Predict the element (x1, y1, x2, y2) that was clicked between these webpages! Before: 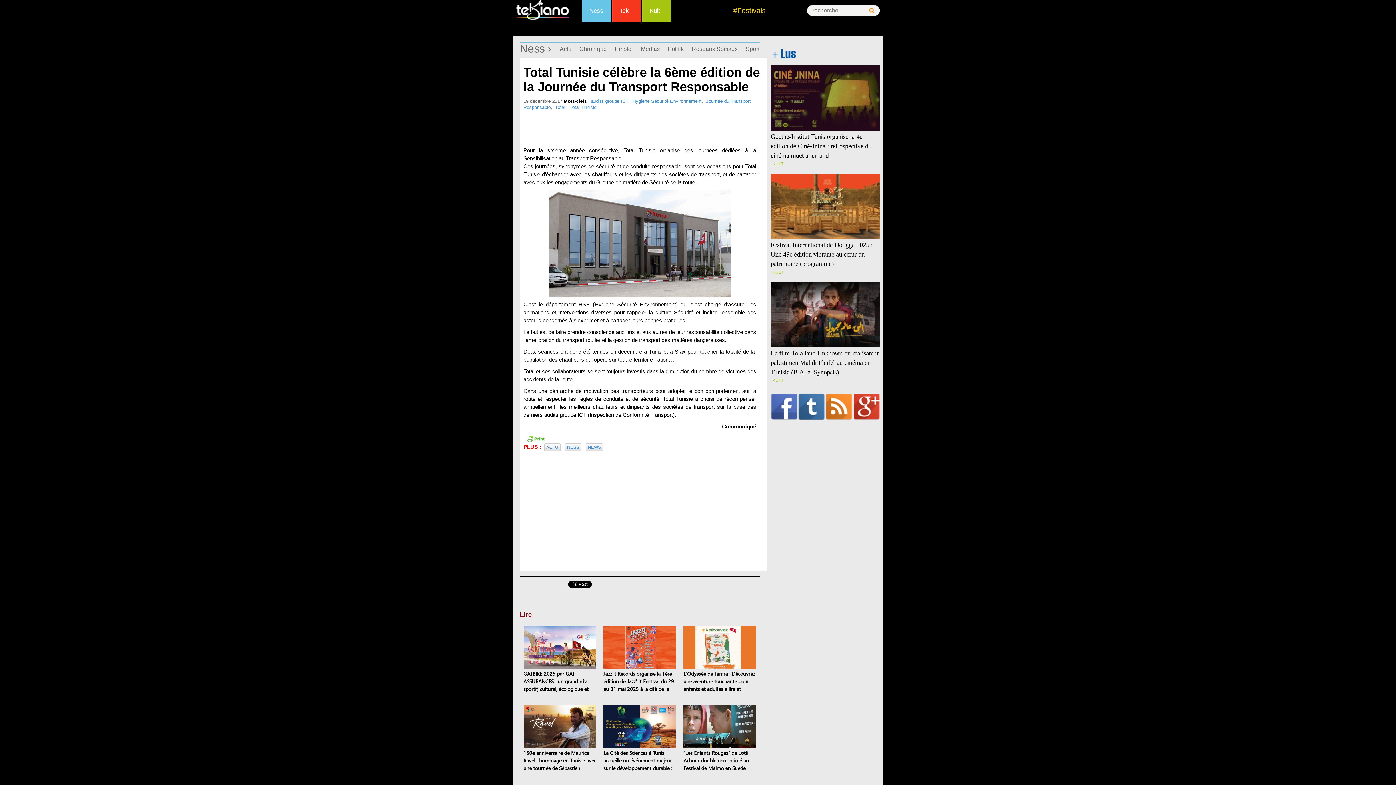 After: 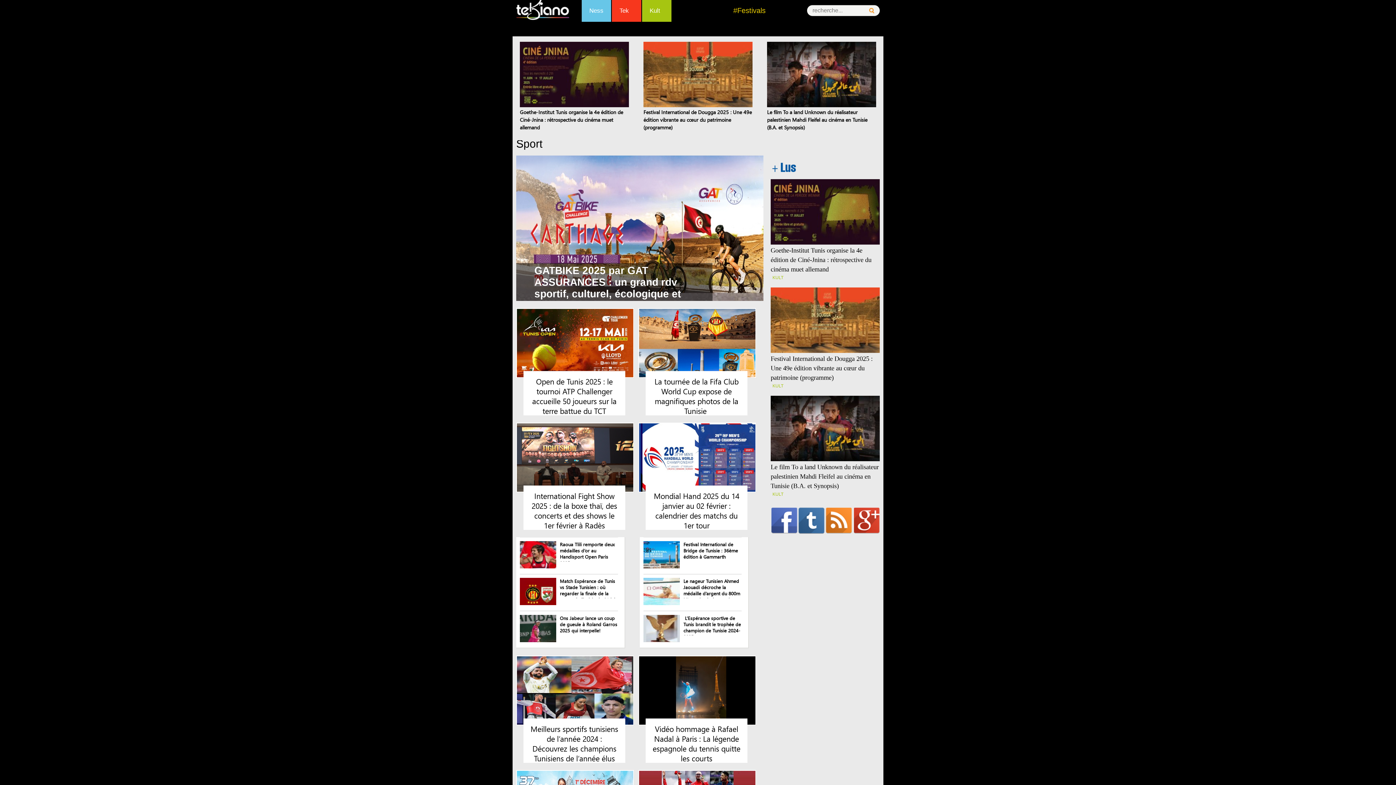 Action: bbox: (745, 45, 759, 52) label: Sport